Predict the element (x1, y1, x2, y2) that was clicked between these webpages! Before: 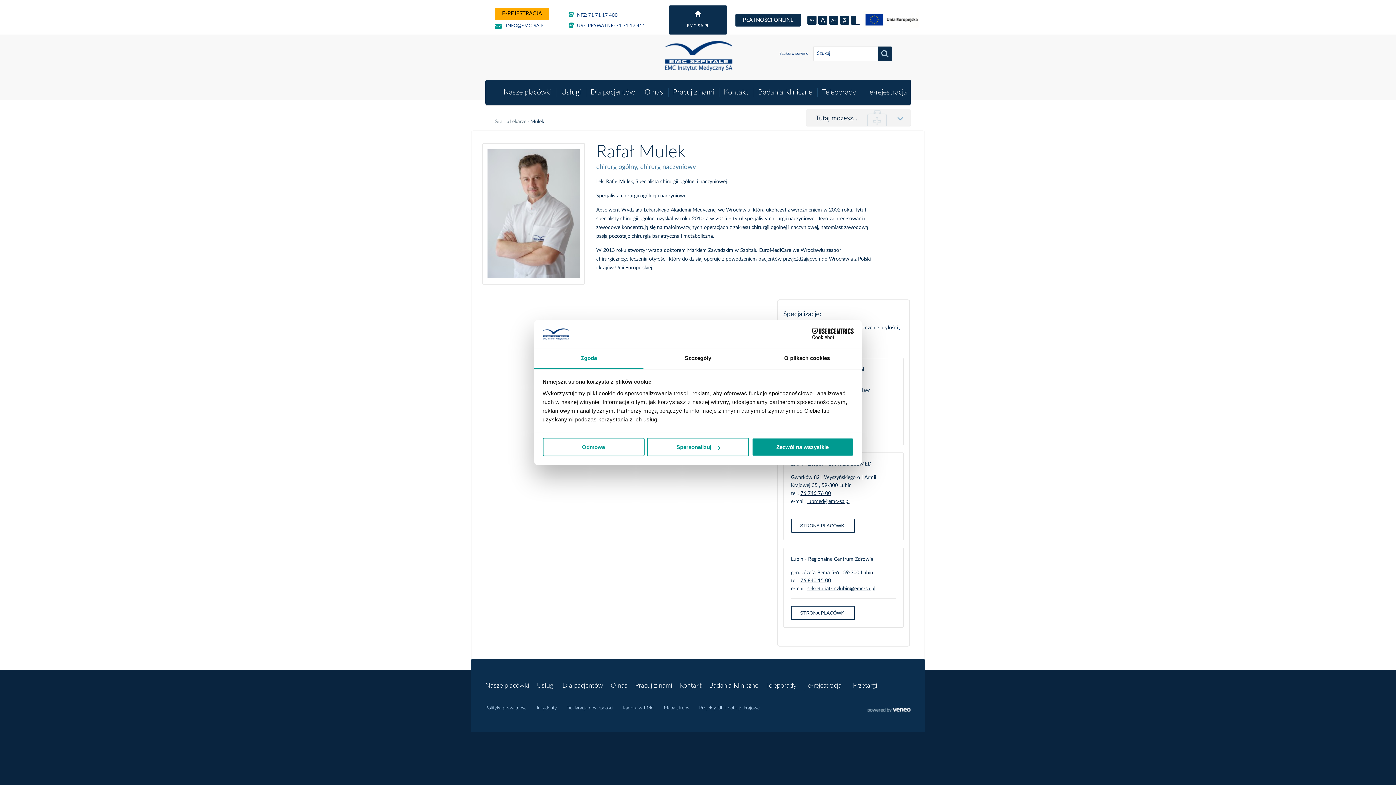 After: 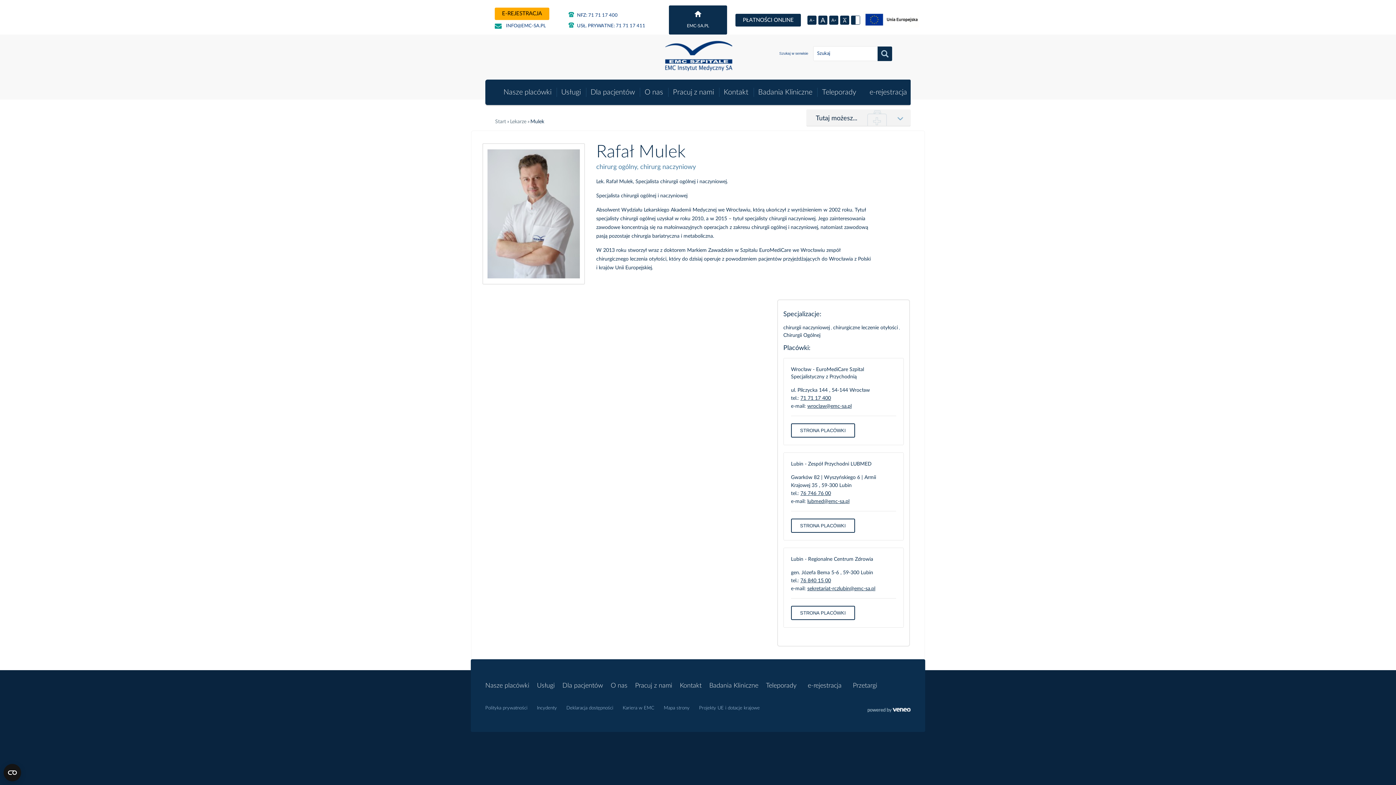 Action: label: Odmowa bbox: (542, 438, 644, 456)